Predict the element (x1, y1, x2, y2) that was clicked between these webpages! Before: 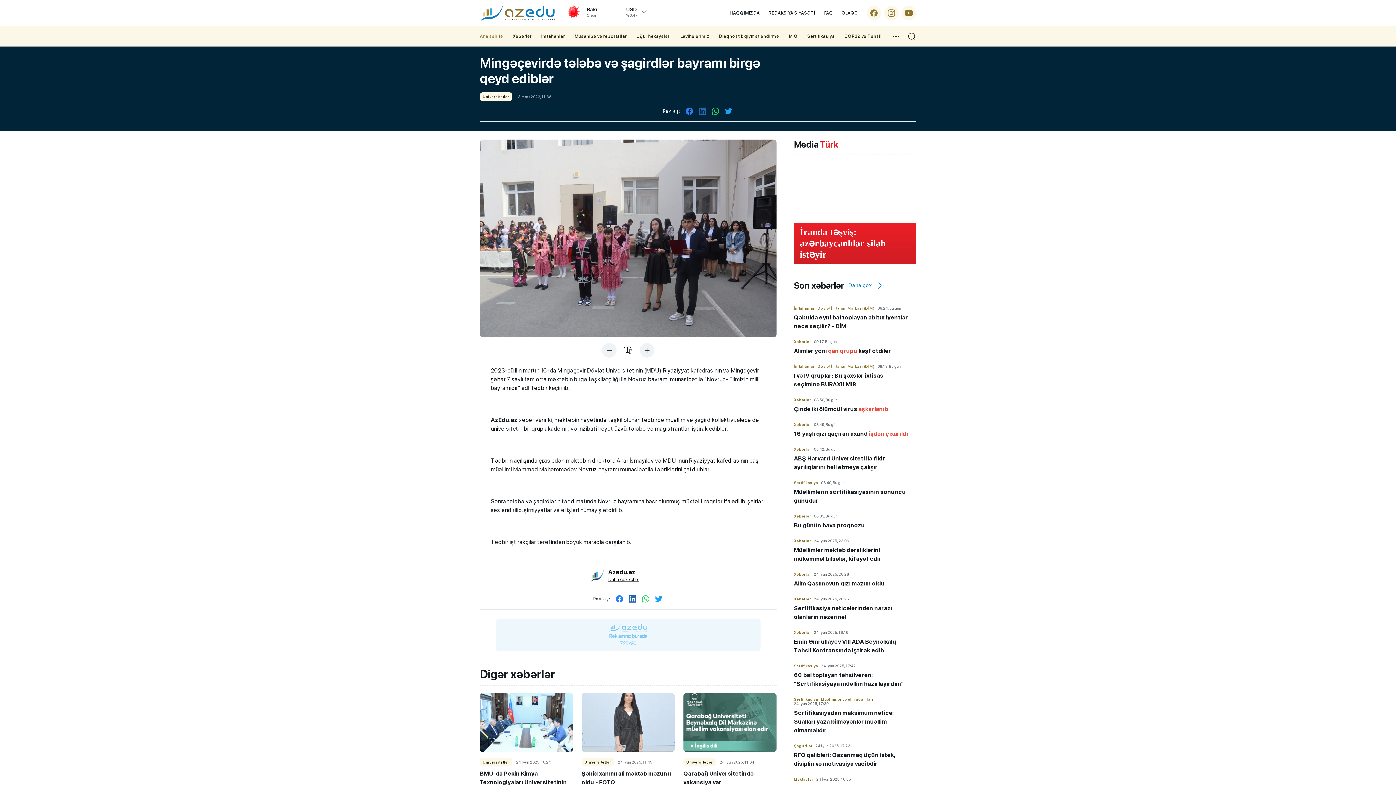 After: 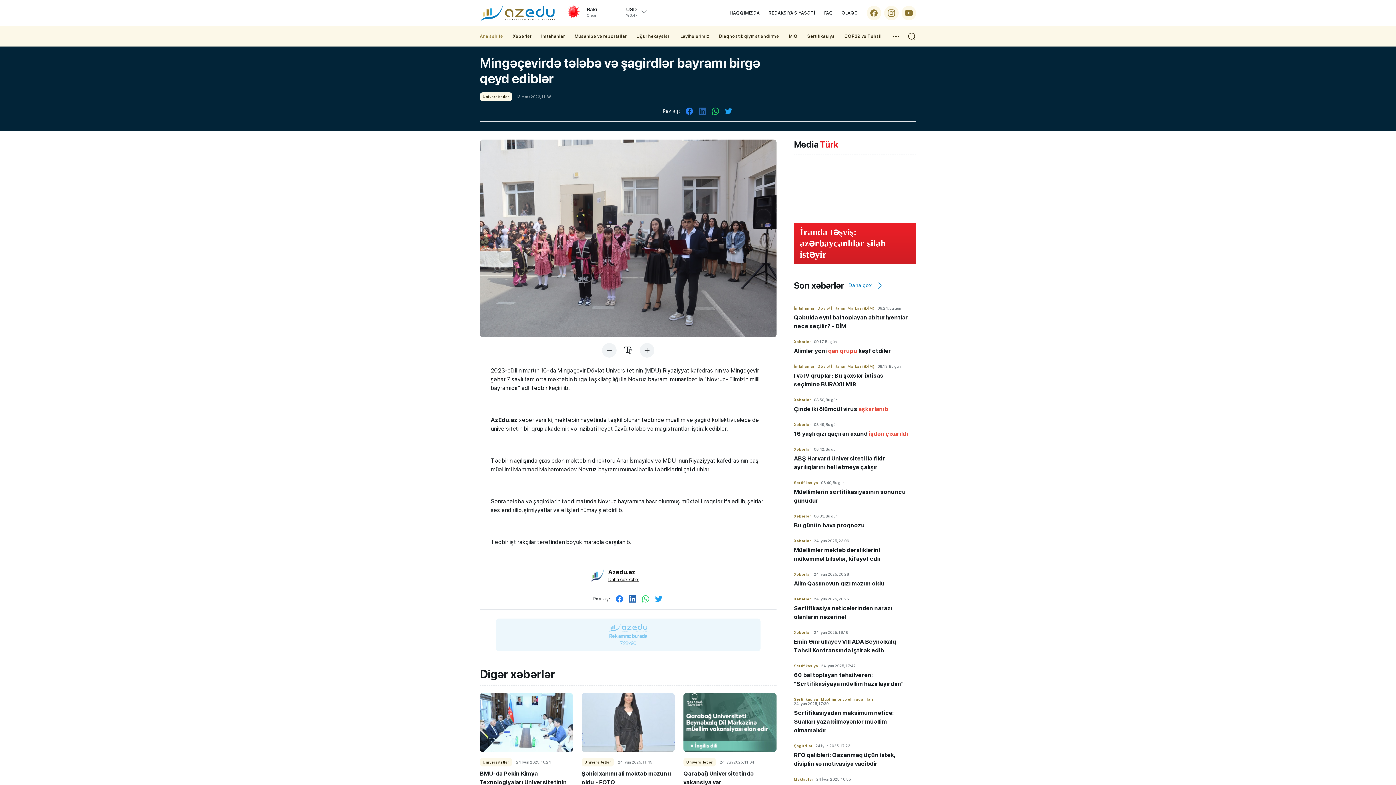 Action: label: Media
Türk bbox: (794, 142, 838, 149)